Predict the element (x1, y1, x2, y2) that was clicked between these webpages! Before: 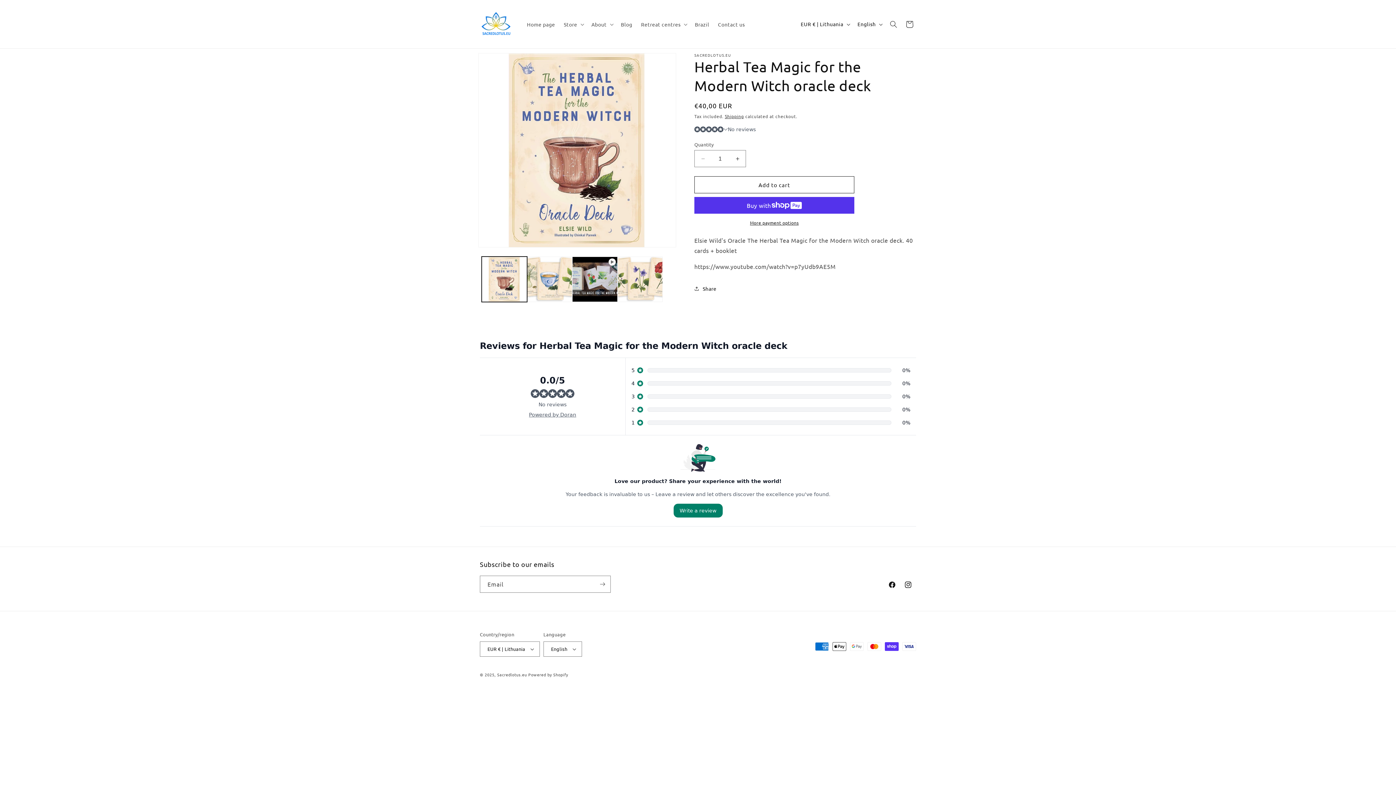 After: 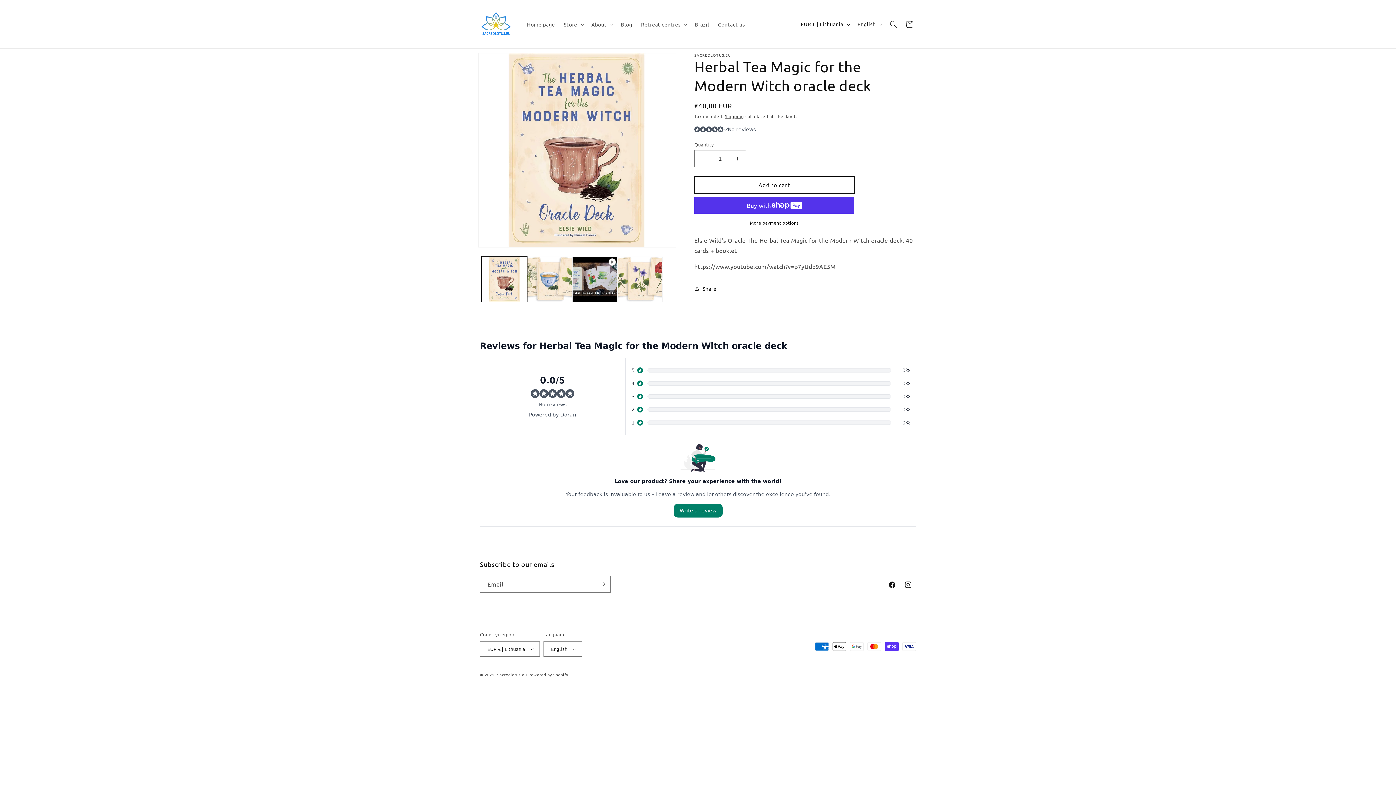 Action: label: Add to cart bbox: (694, 176, 854, 193)